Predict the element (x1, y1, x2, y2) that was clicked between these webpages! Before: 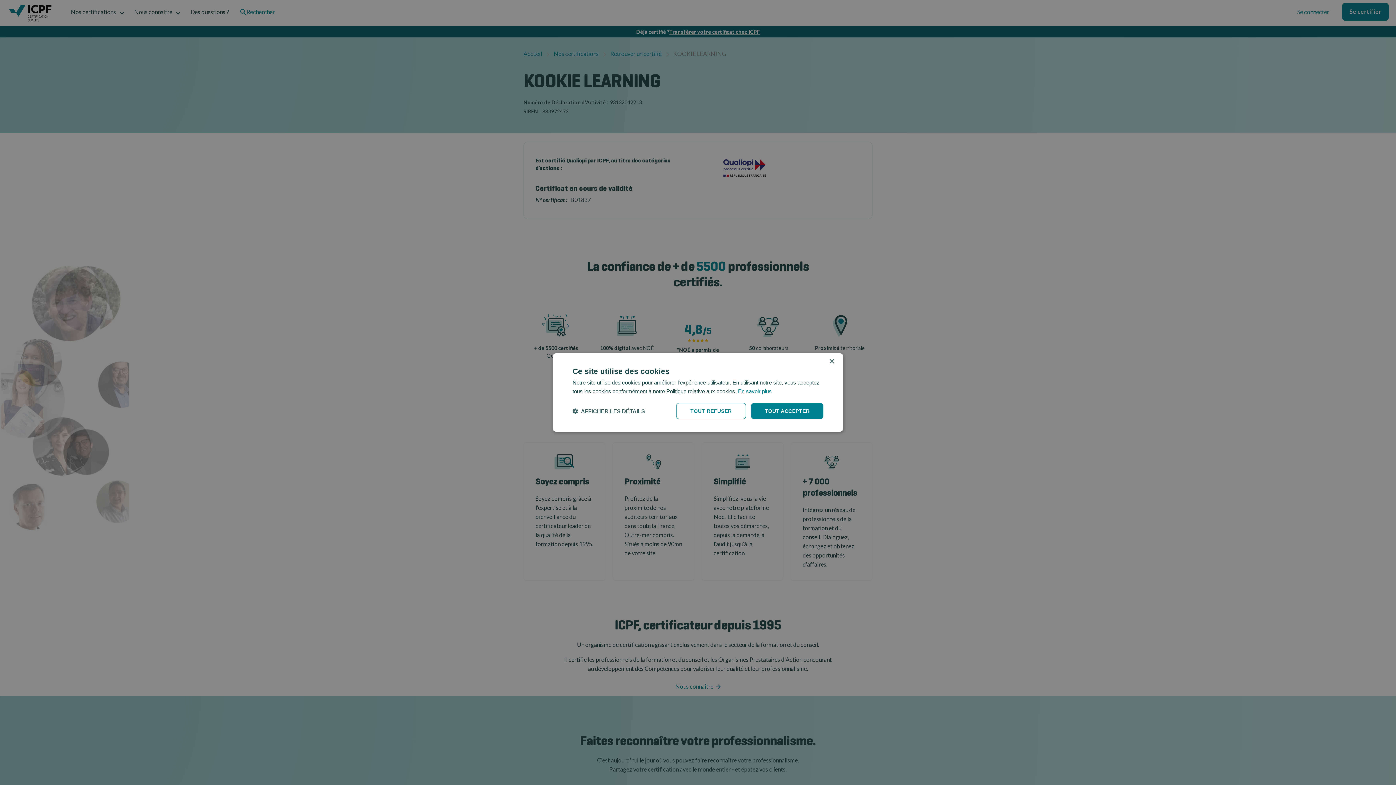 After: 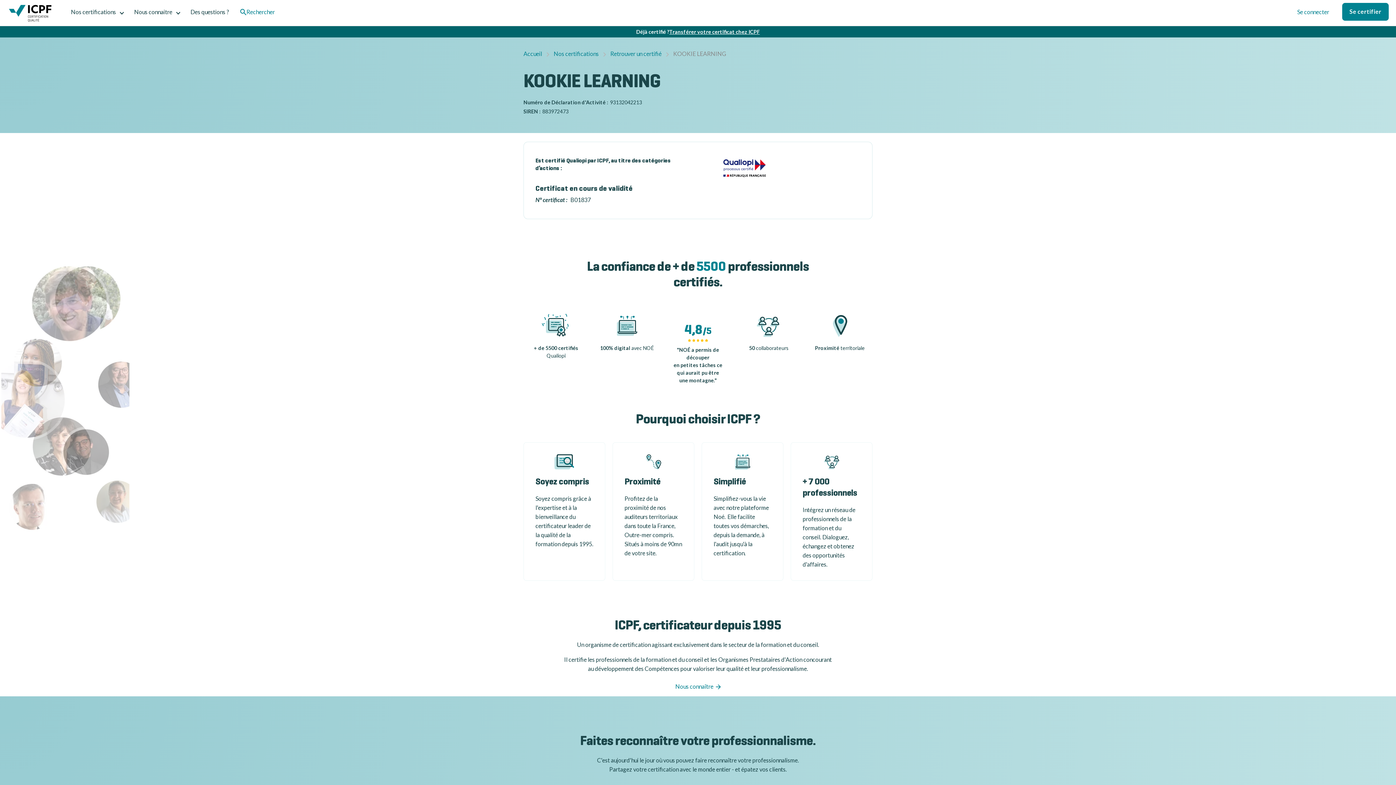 Action: label: TOUT ACCEPTER bbox: (751, 403, 823, 419)